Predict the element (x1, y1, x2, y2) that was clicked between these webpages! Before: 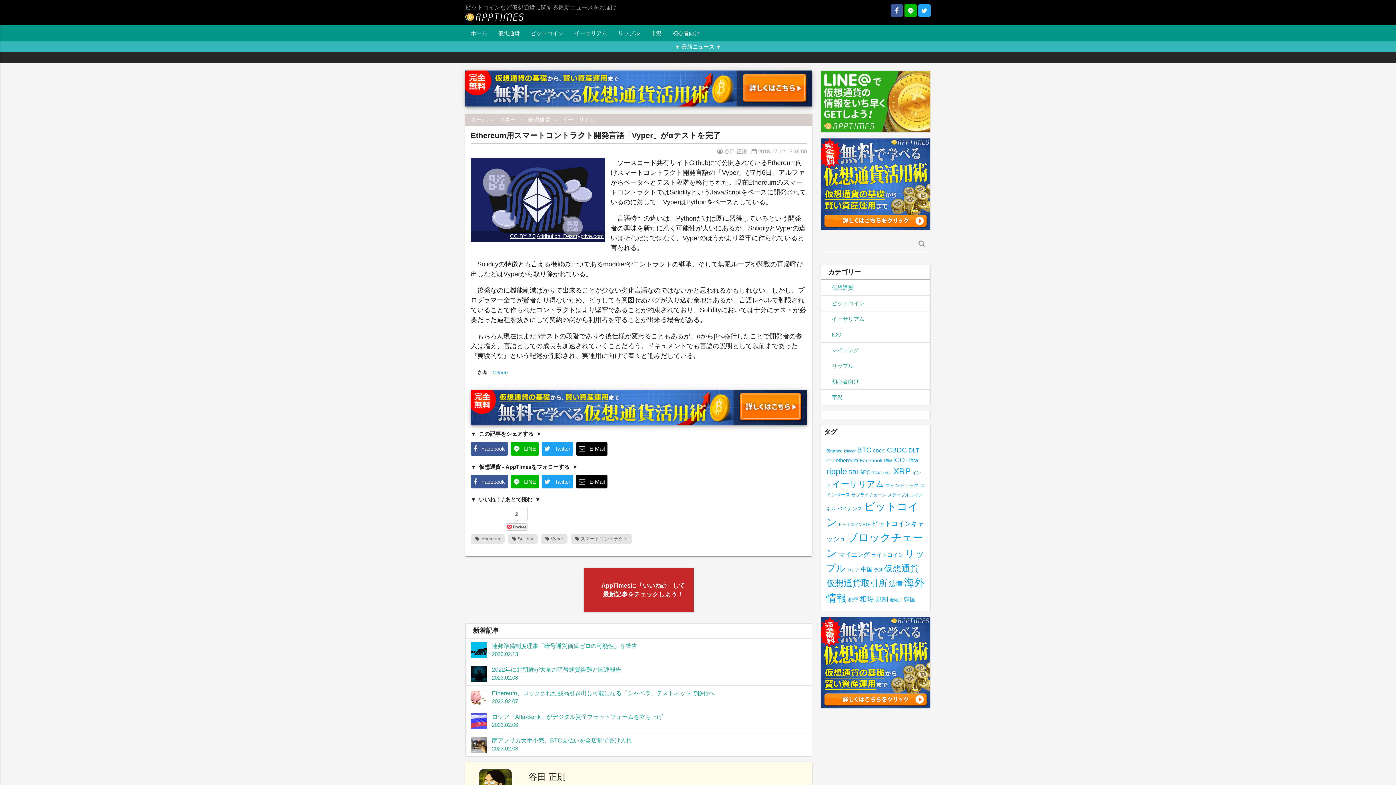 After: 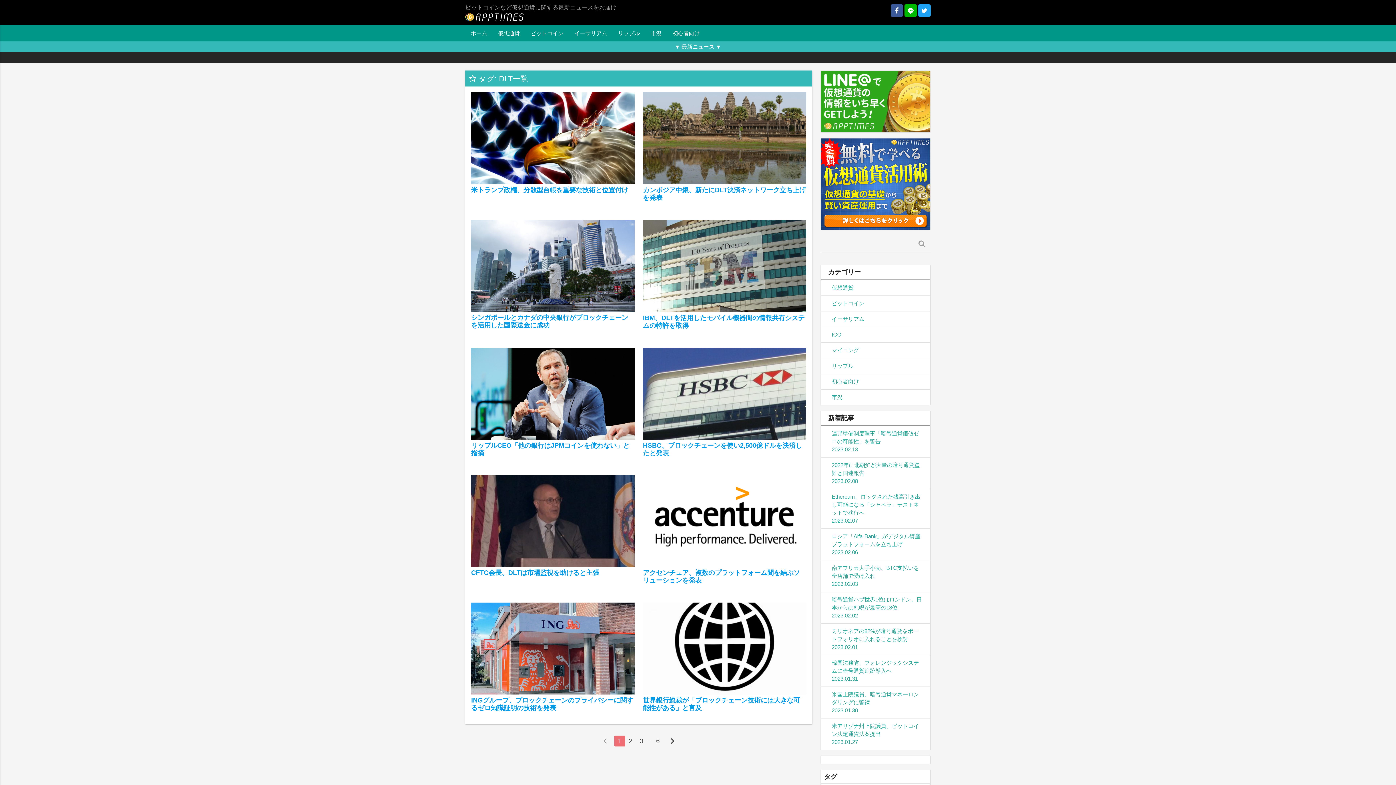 Action: bbox: (908, 447, 919, 454) label: DLT (55個の項目)